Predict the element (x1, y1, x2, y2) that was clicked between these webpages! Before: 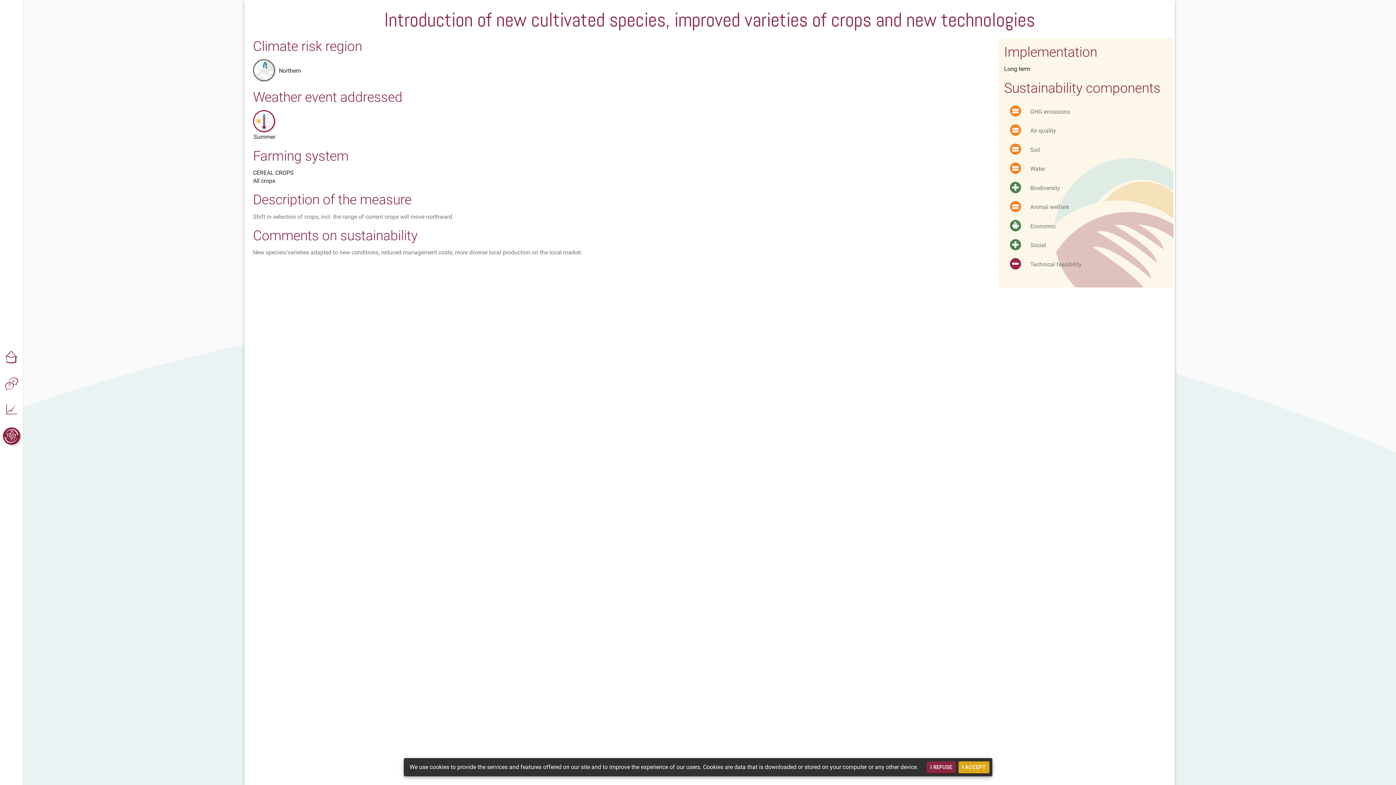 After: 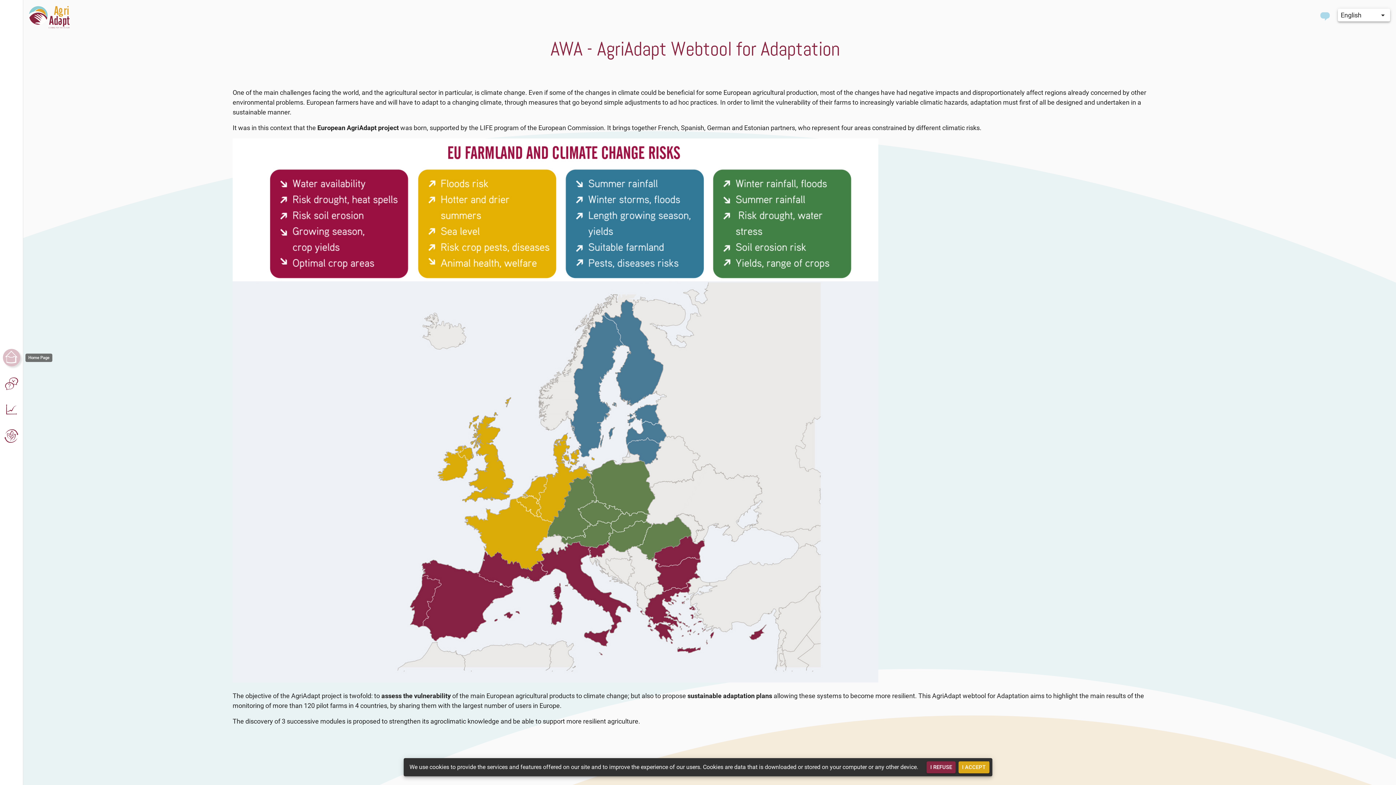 Action: bbox: (2, 349, 20, 366) label: add